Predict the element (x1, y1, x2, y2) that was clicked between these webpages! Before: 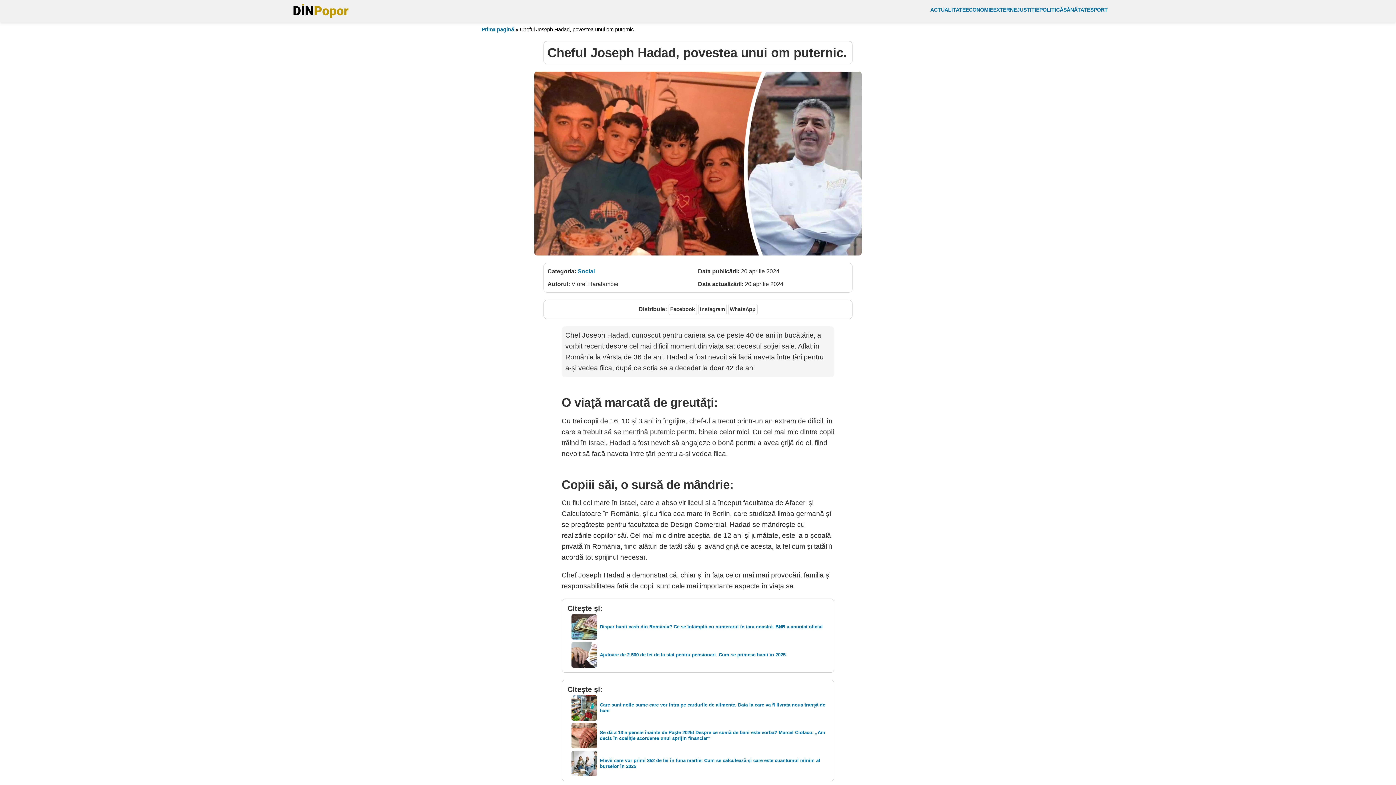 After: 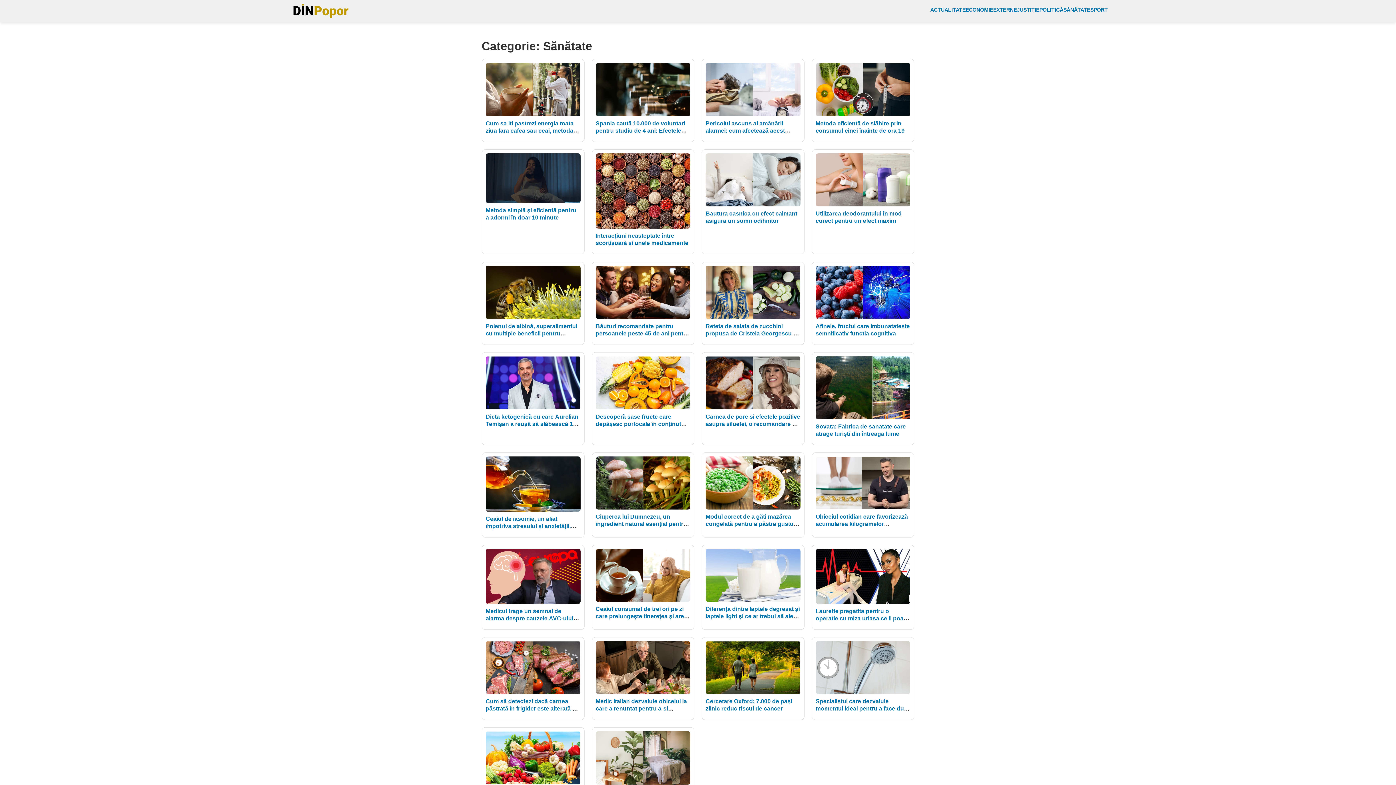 Action: label: SĂNĂTATE bbox: (1063, 6, 1090, 12)